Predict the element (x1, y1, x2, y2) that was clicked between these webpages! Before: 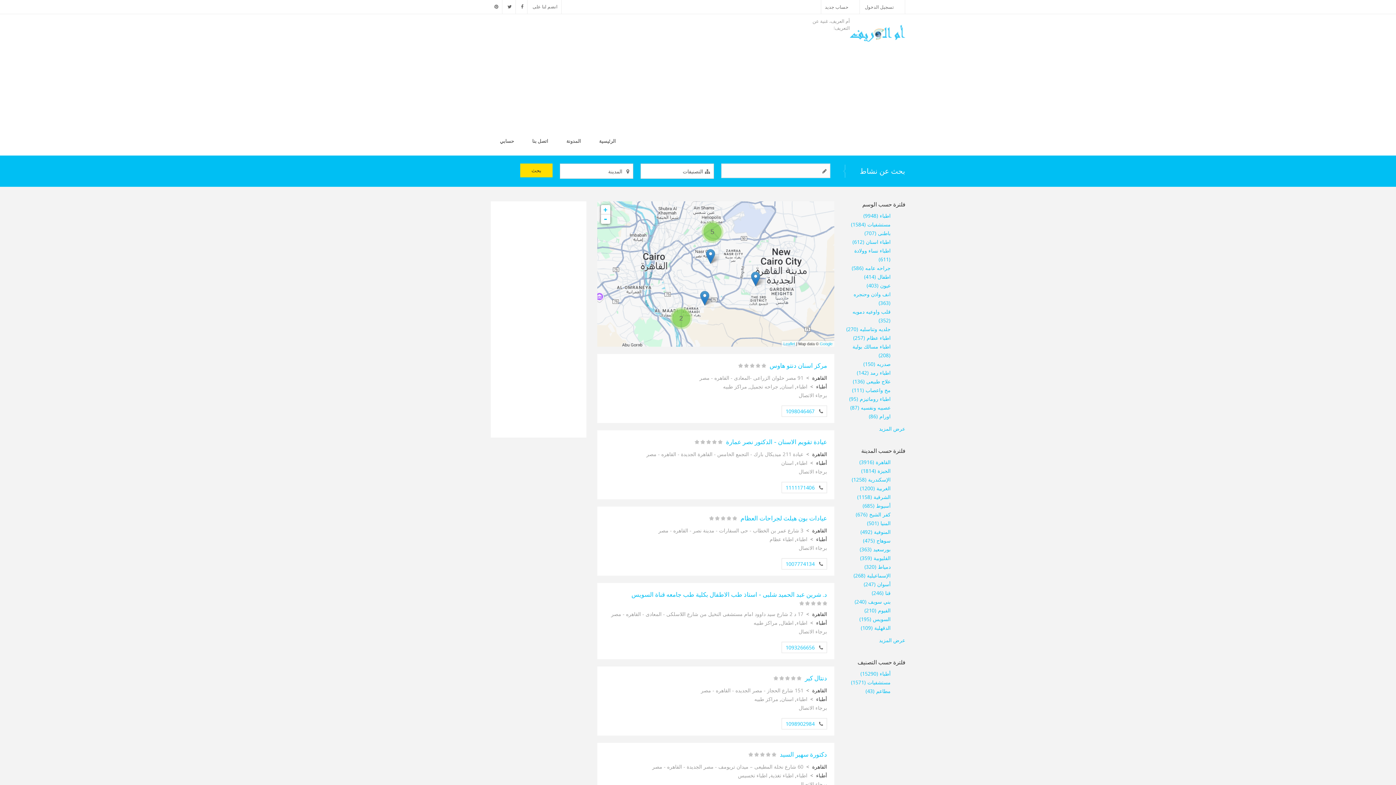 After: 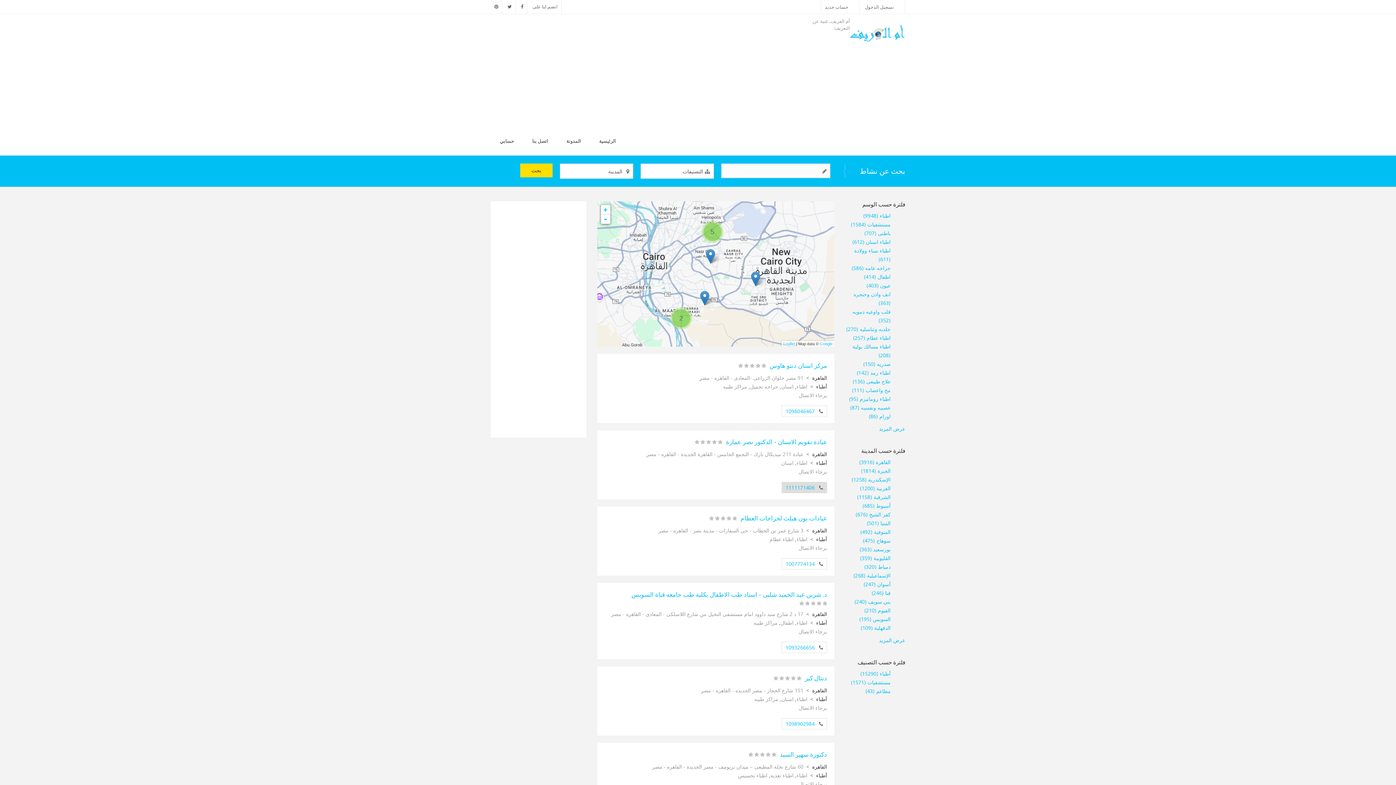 Action: label: 1111171406 bbox: (785, 484, 814, 491)